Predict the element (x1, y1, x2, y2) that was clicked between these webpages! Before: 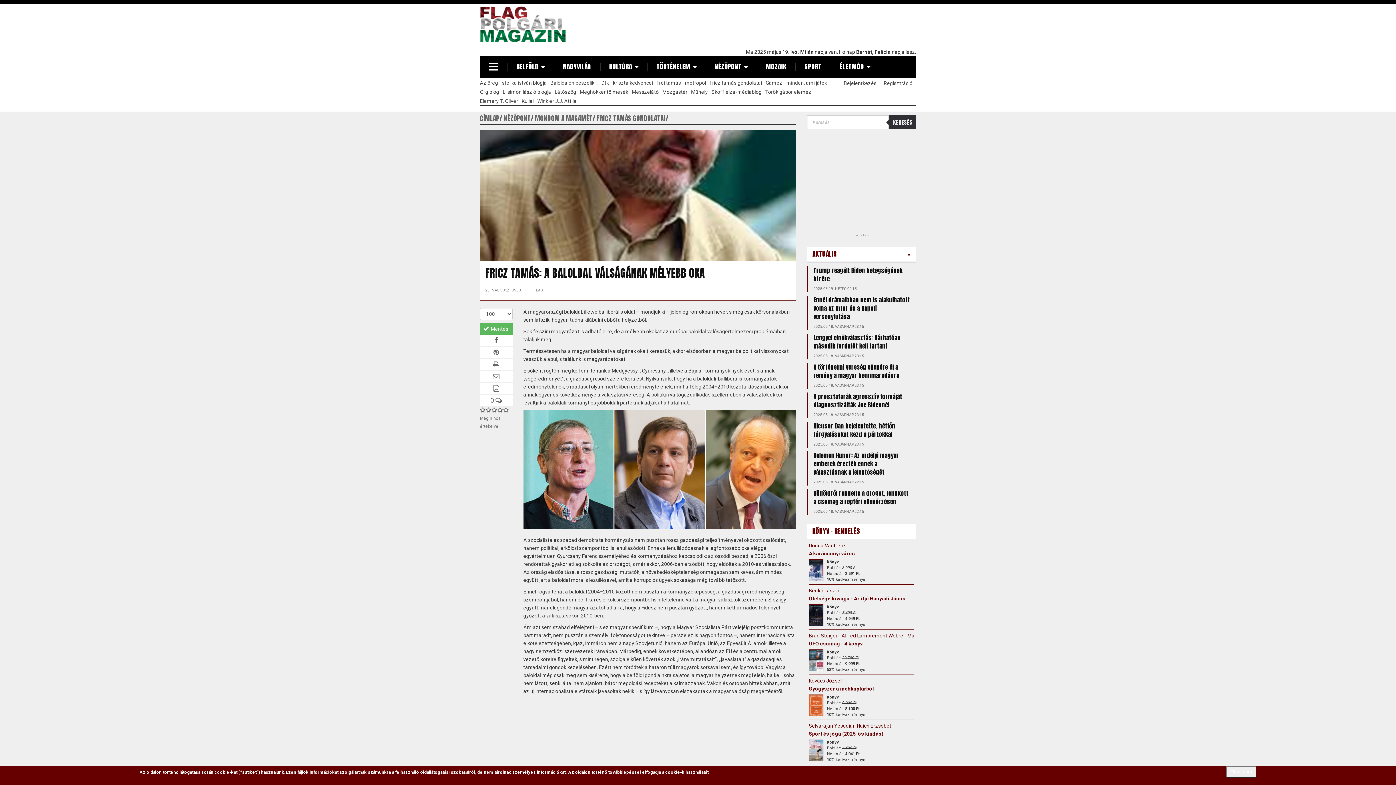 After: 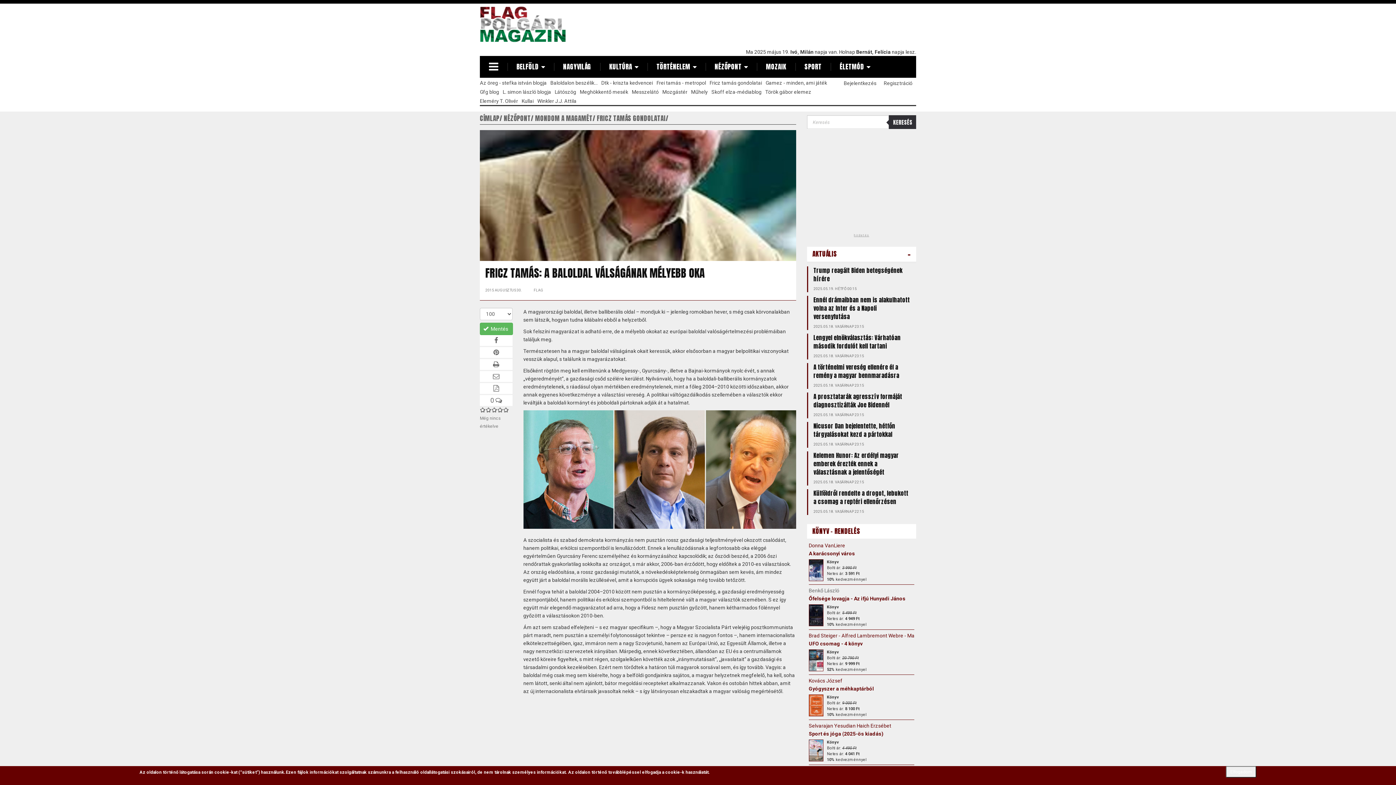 Action: label: Benkő László bbox: (808, 588, 839, 593)